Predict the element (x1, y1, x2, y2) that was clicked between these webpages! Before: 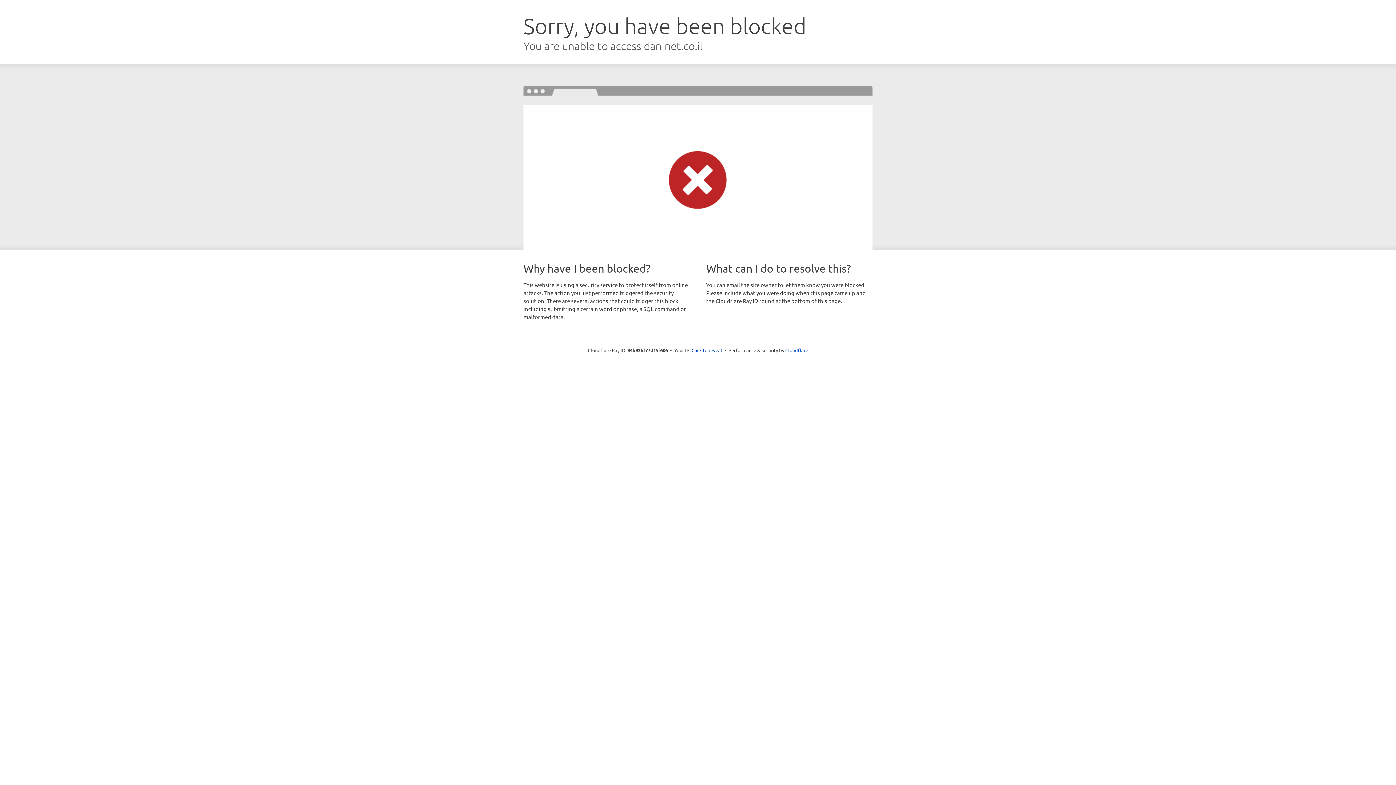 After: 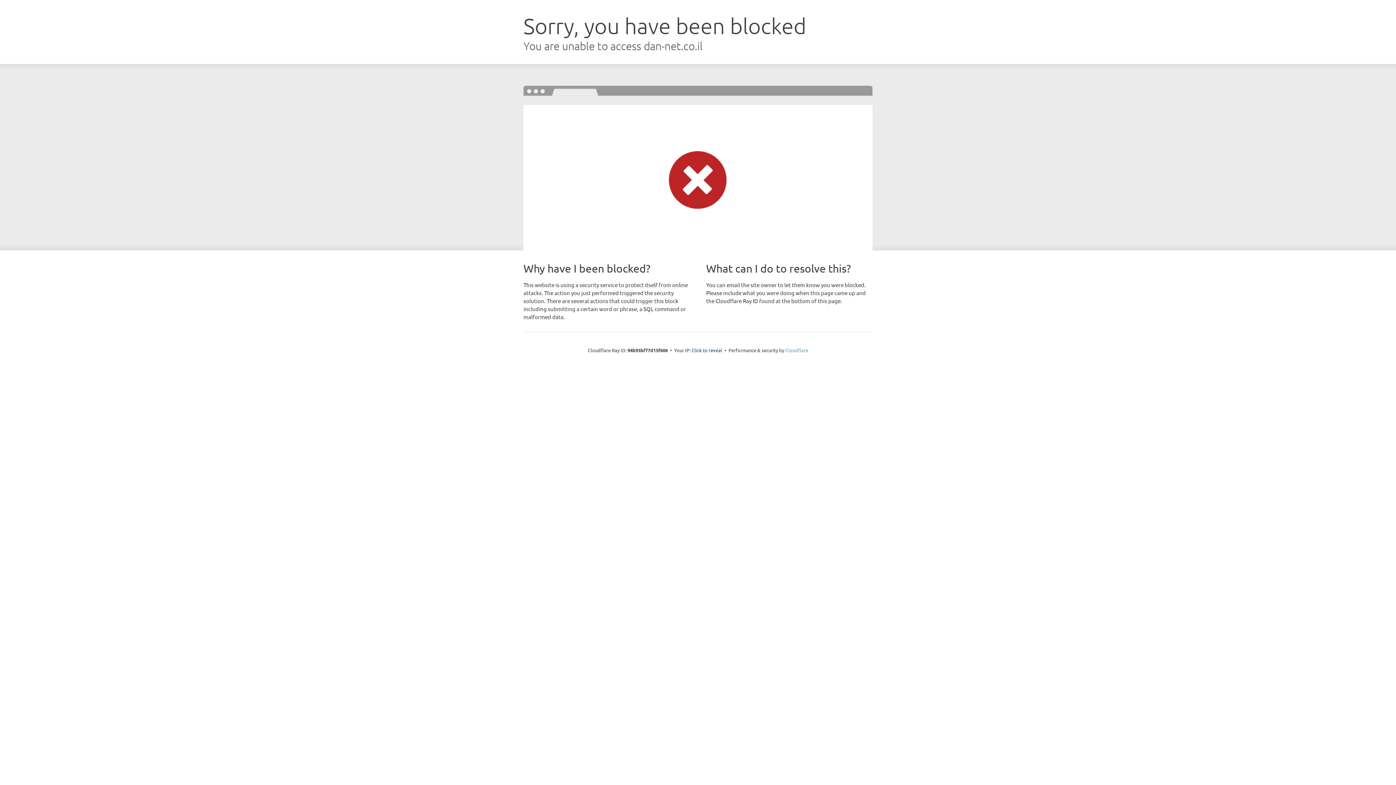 Action: label: Cloudflare bbox: (785, 347, 808, 353)